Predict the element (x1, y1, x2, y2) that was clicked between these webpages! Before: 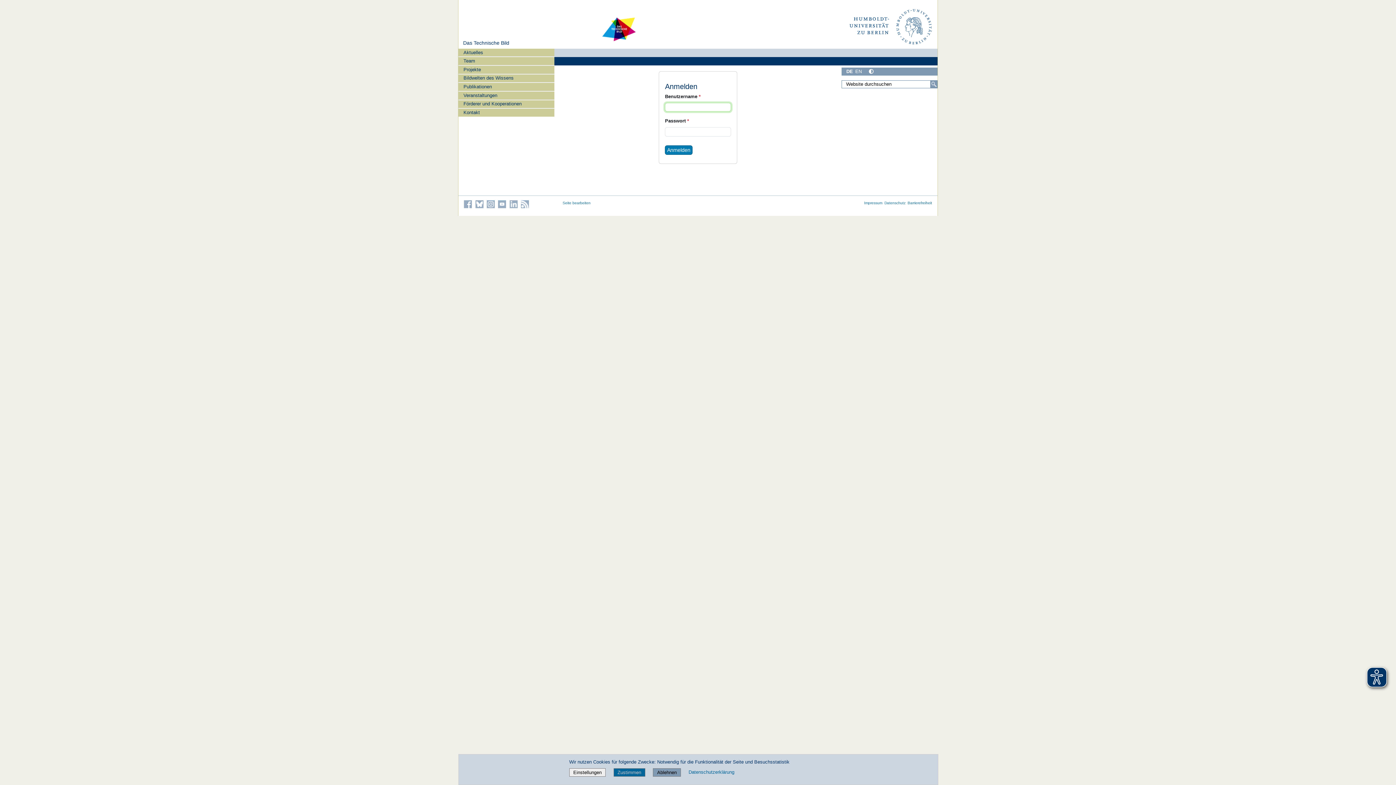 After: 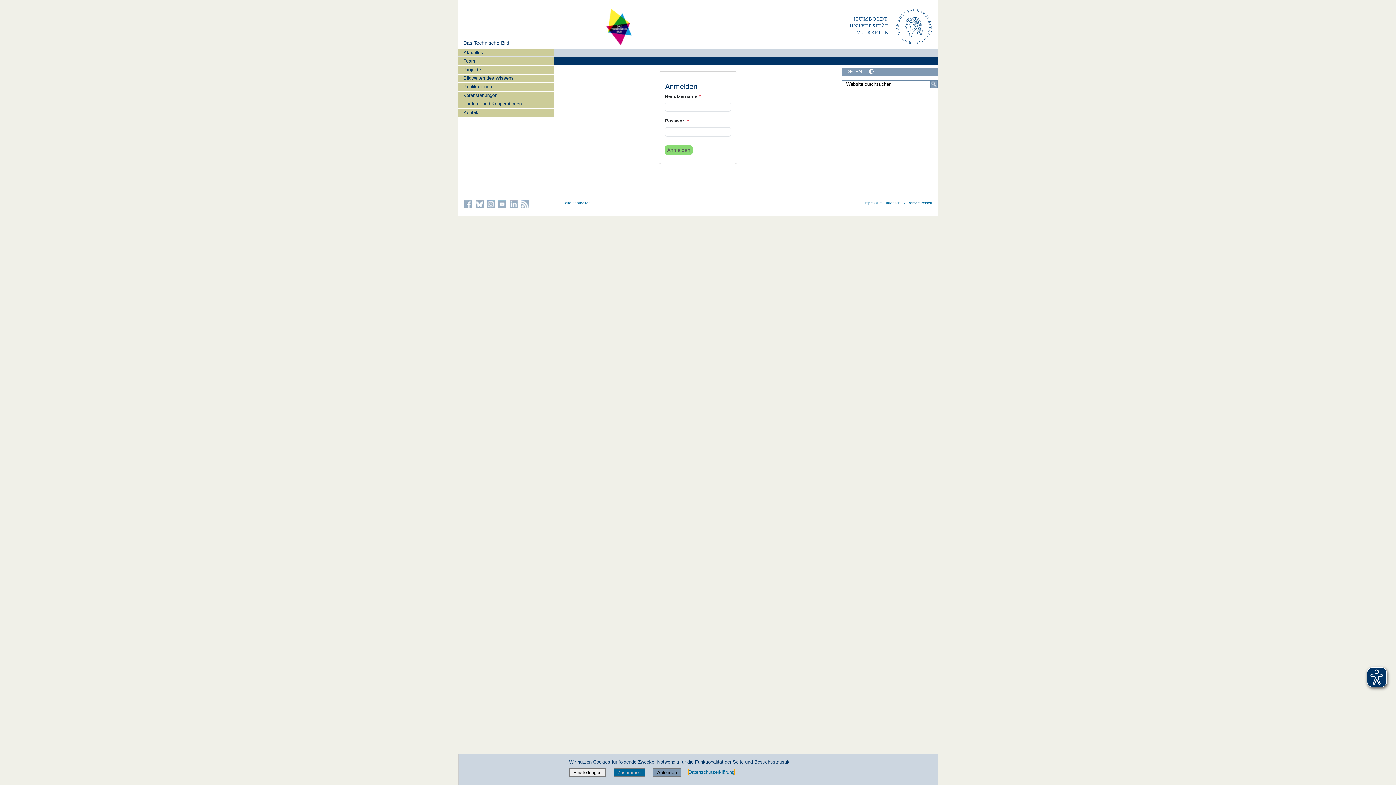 Action: bbox: (688, 769, 734, 775) label: Datenschutzerklärung